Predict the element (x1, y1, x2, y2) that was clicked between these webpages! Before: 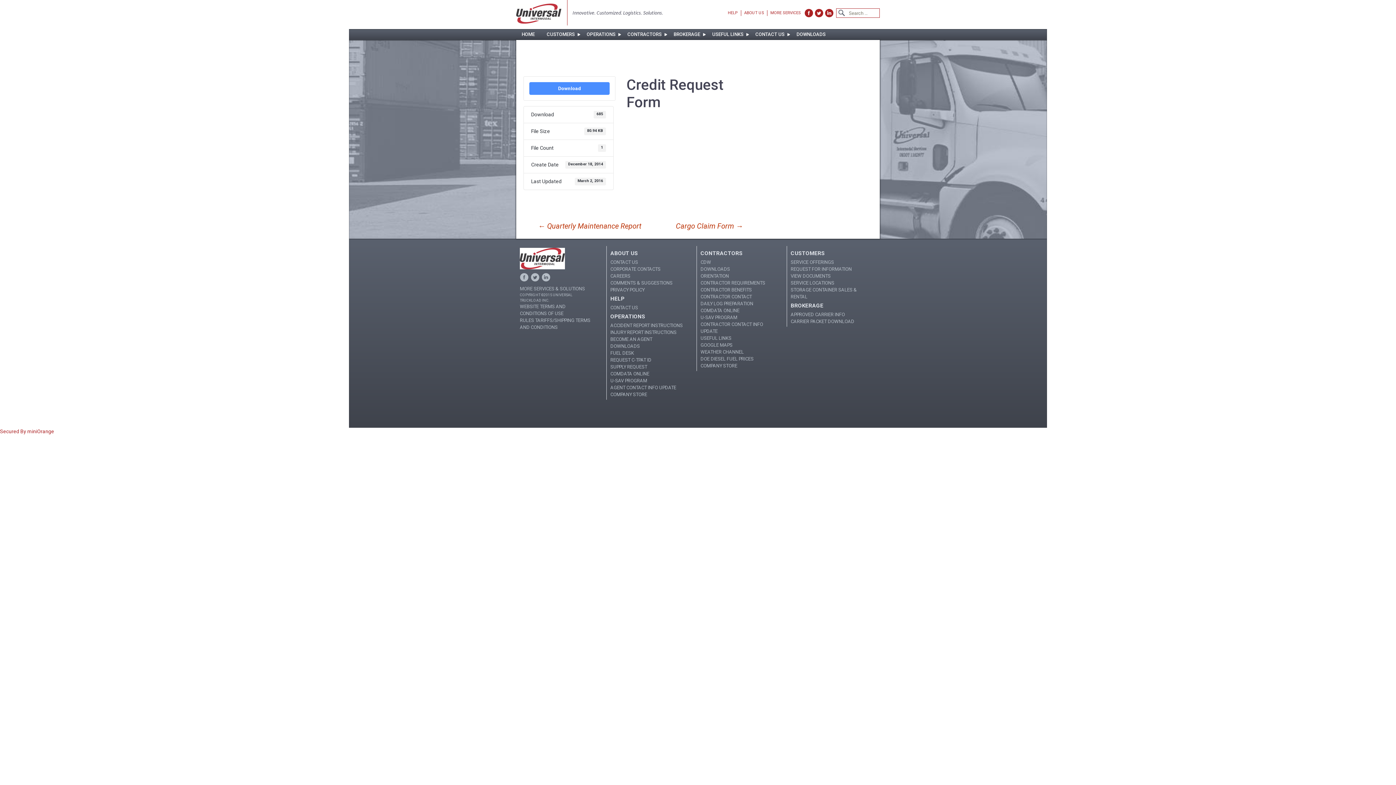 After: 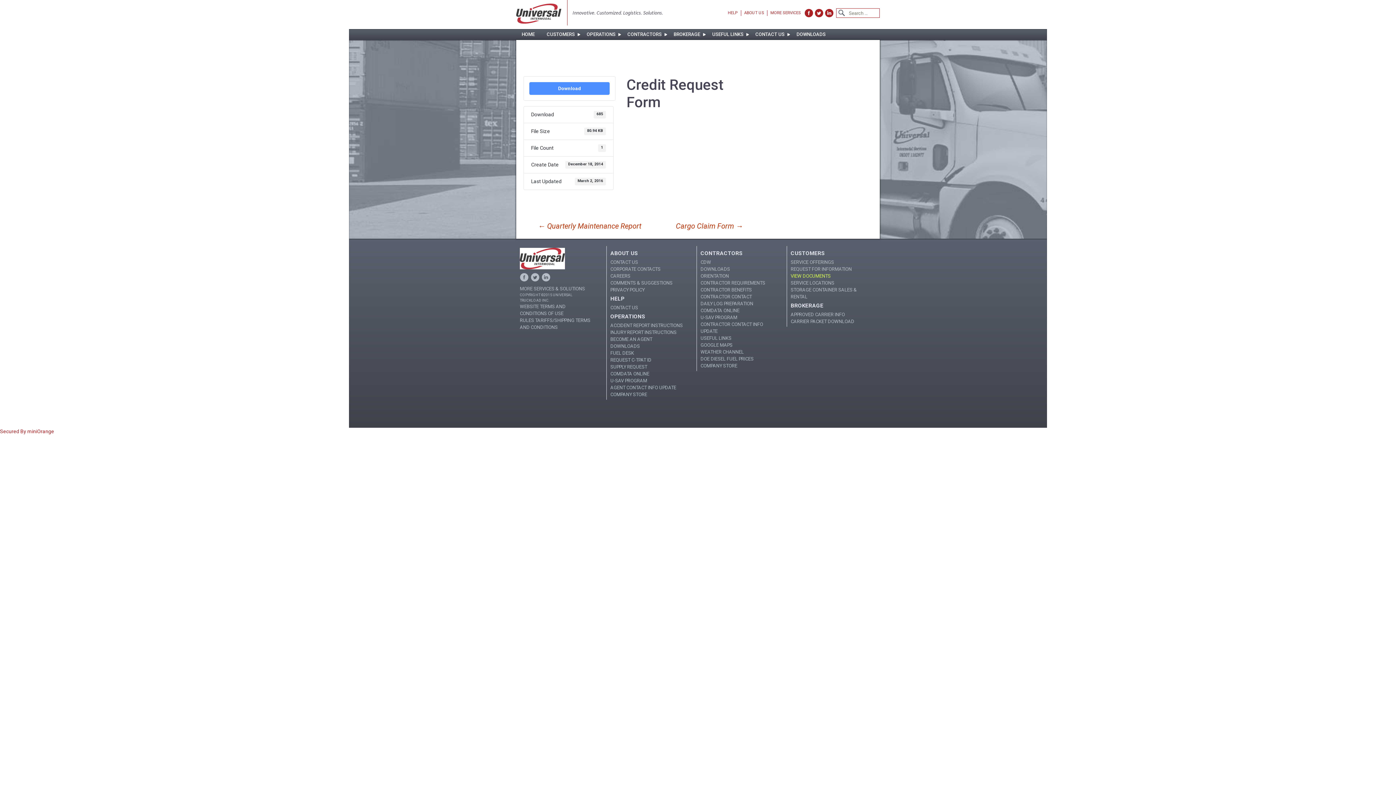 Action: label: VIEW DOCUMENTS (opens in a new tab) bbox: (790, 273, 830, 278)